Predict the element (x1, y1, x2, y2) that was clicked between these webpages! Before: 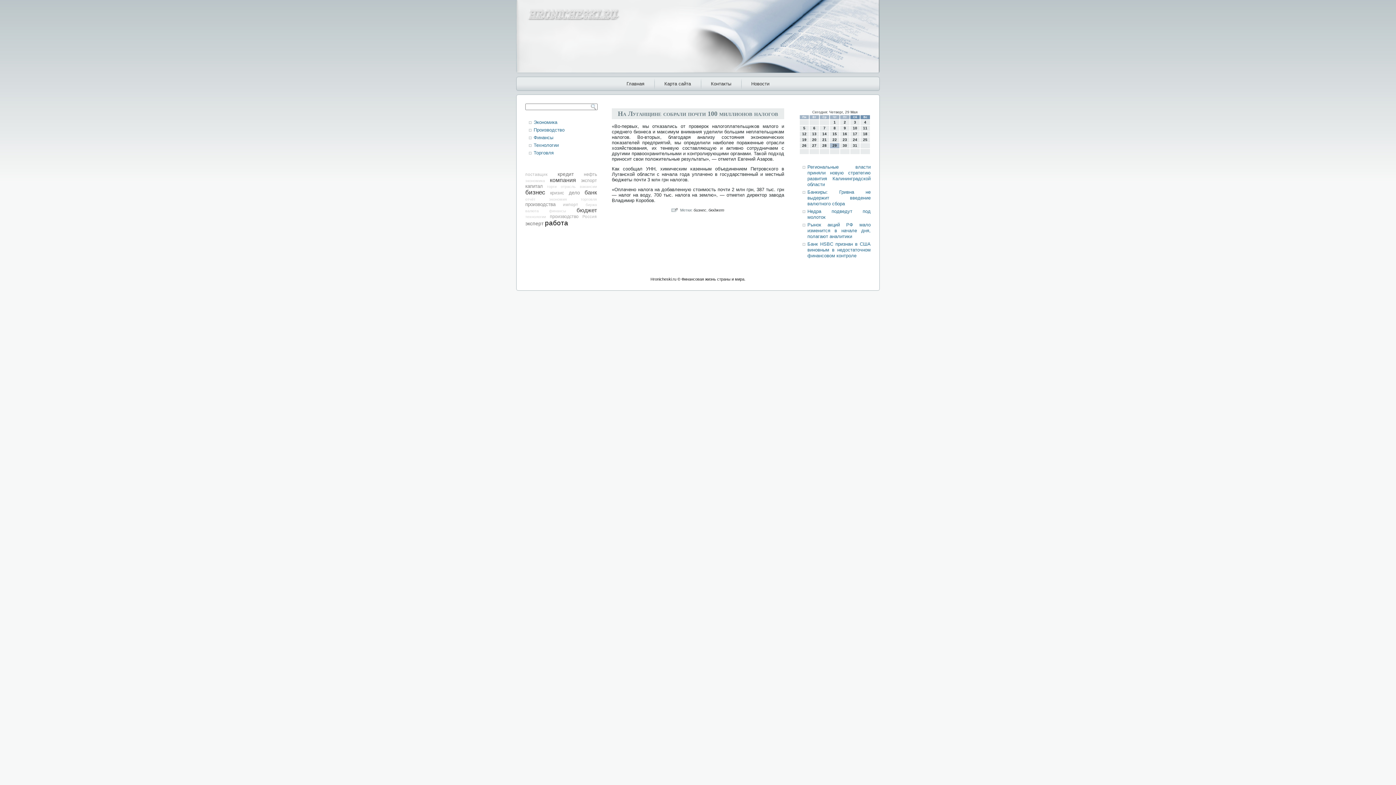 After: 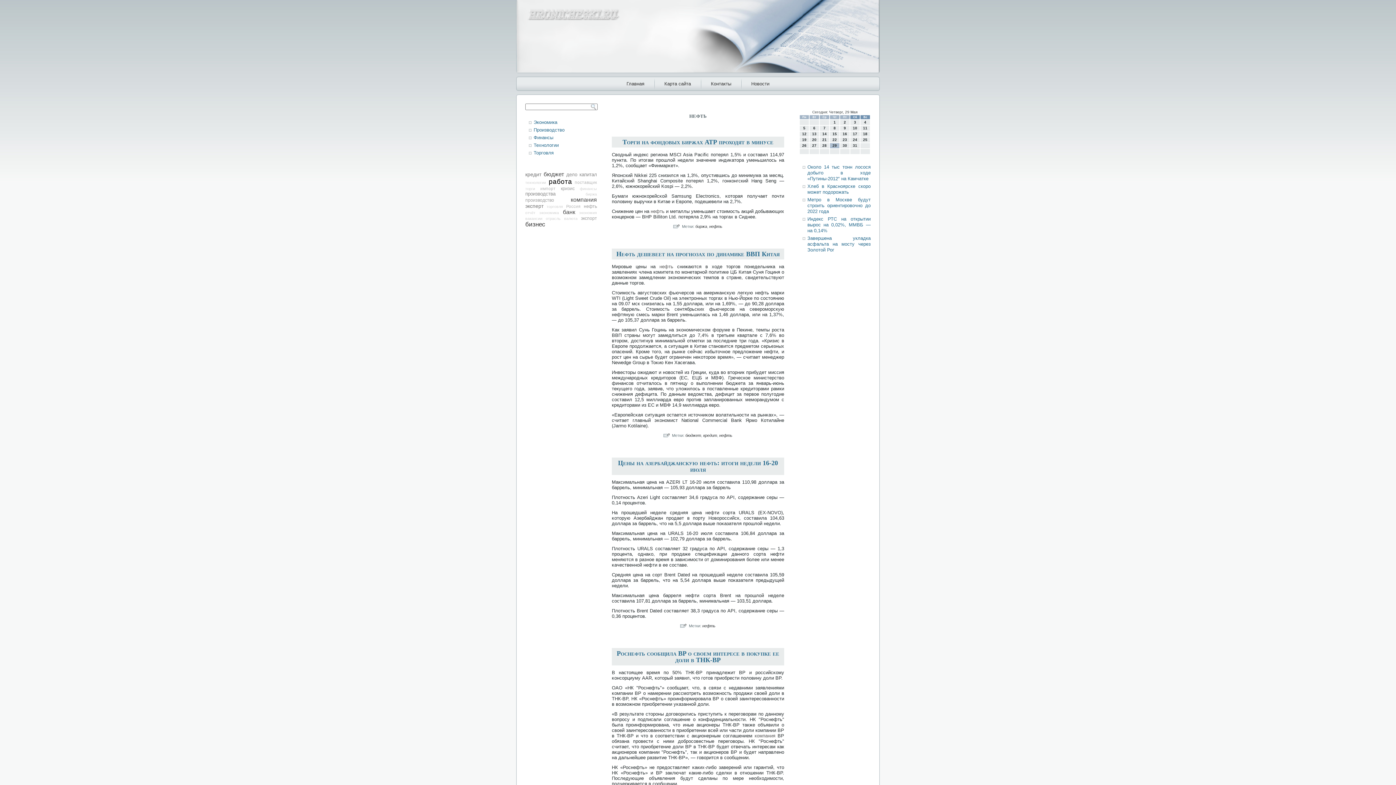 Action: label: нефть bbox: (584, 172, 597, 177)